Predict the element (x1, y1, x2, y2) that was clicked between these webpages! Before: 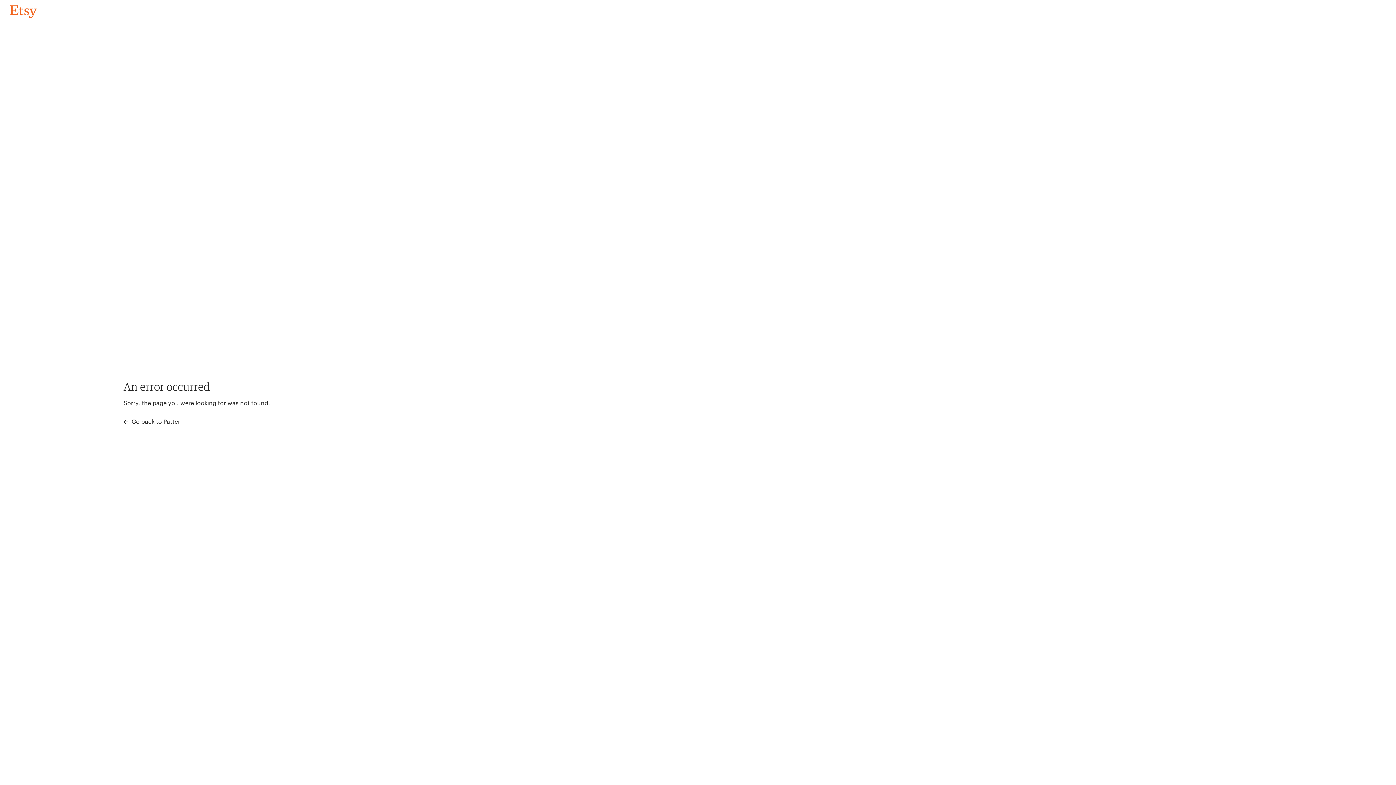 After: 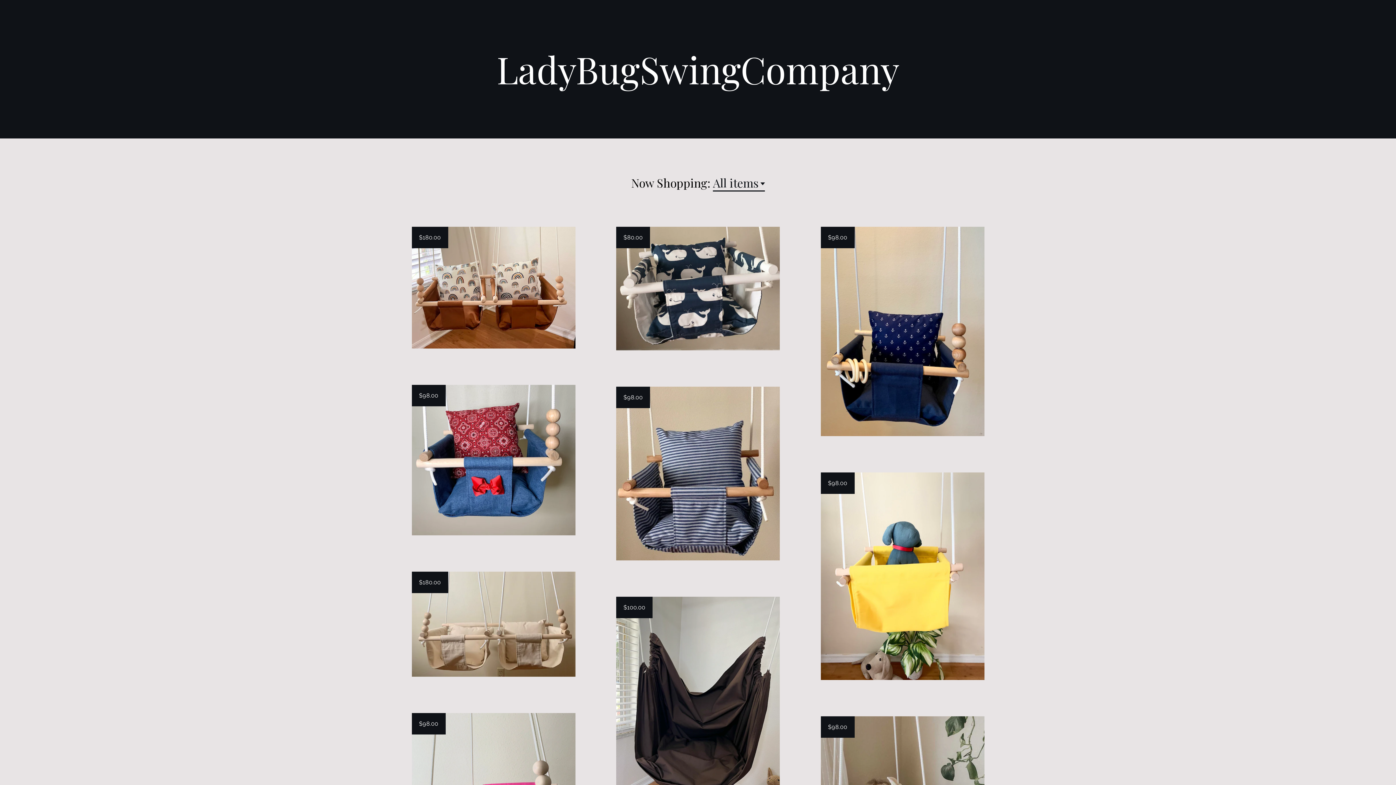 Action: bbox: (4, 3, 42, 18) label: Go back to Pattern